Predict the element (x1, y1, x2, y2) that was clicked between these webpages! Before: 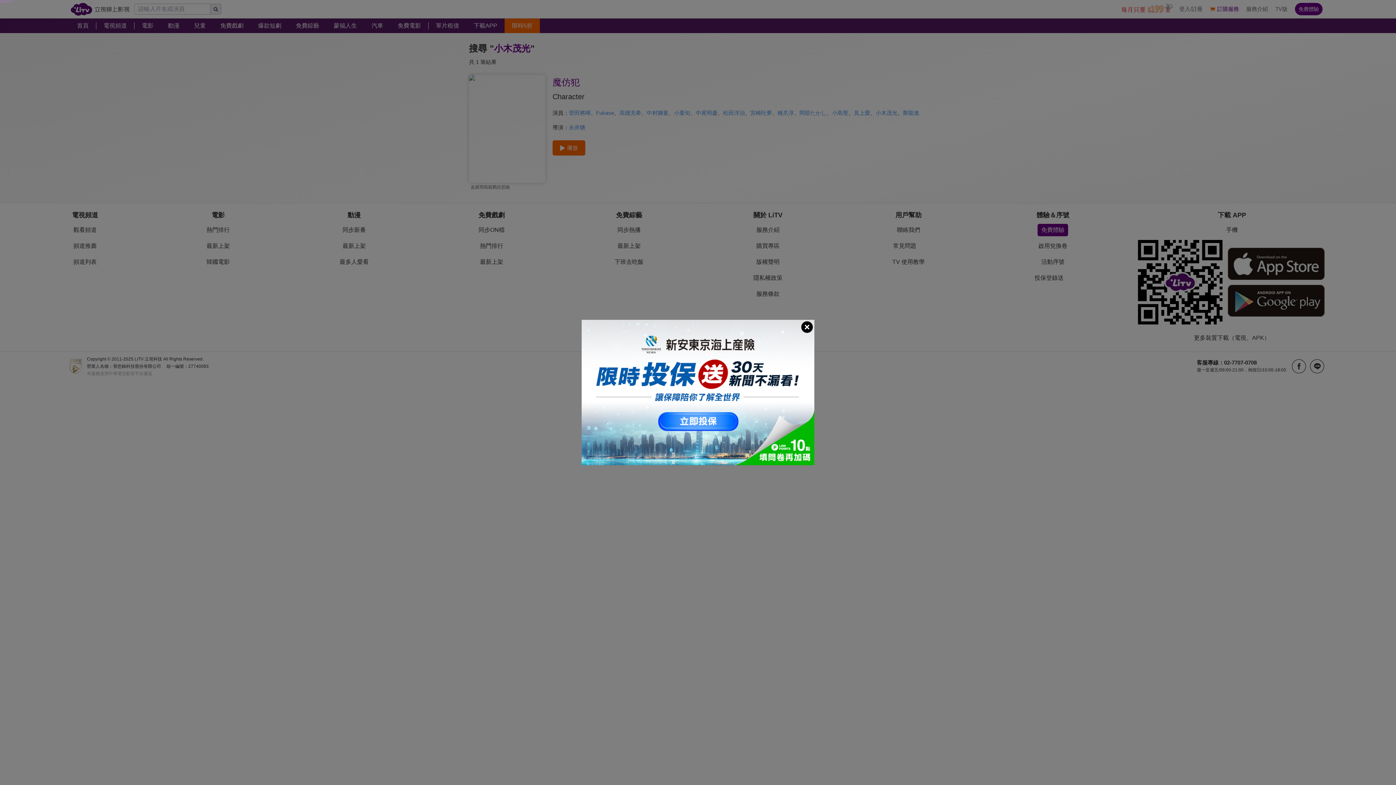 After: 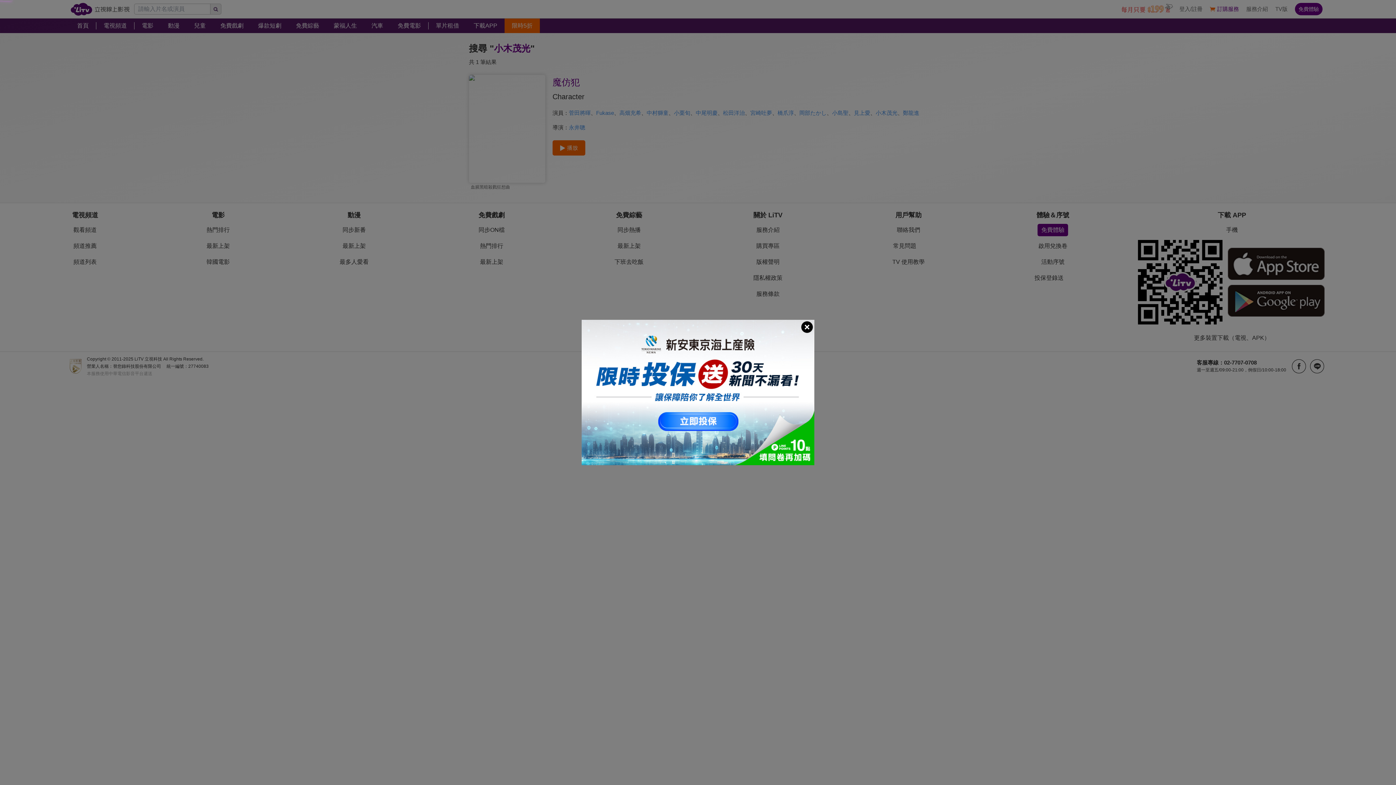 Action: bbox: (581, 320, 814, 465)